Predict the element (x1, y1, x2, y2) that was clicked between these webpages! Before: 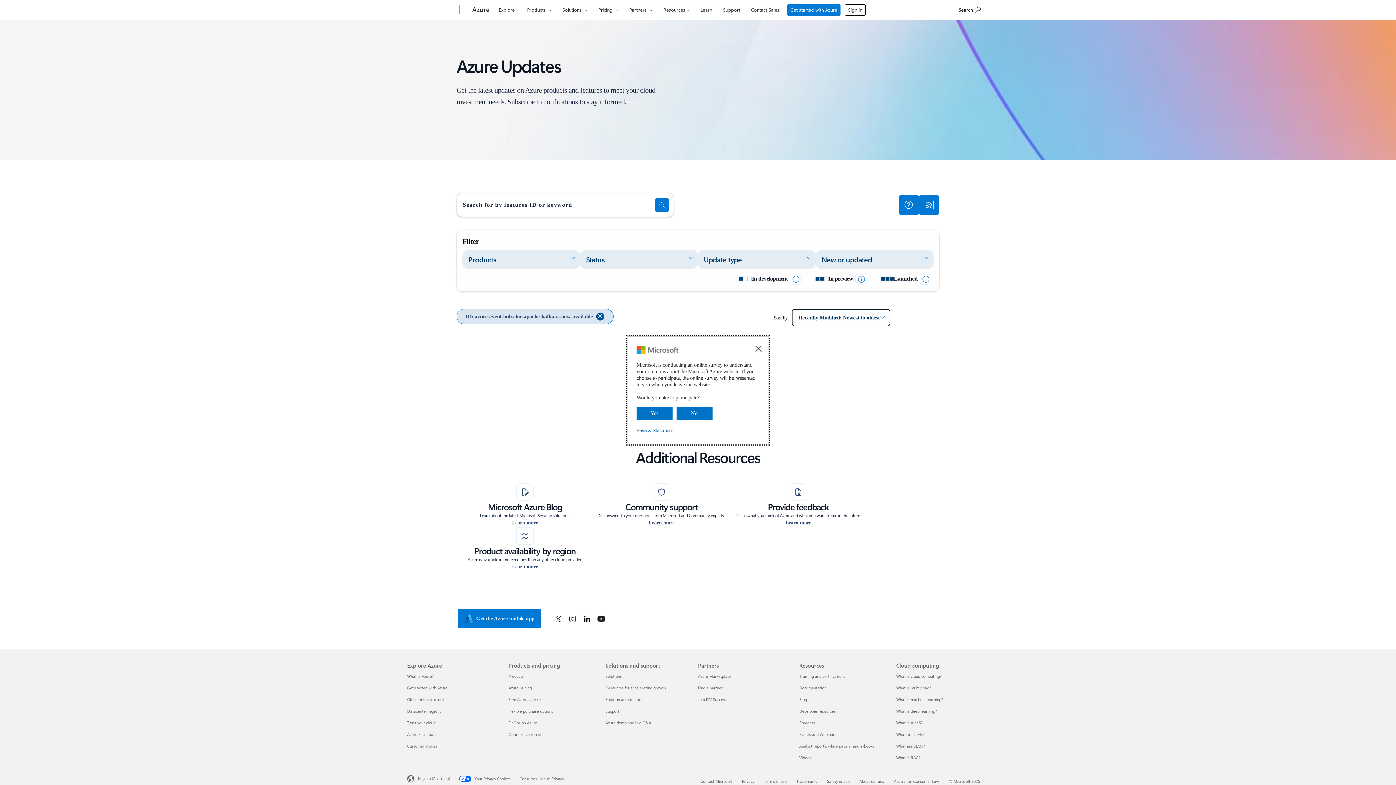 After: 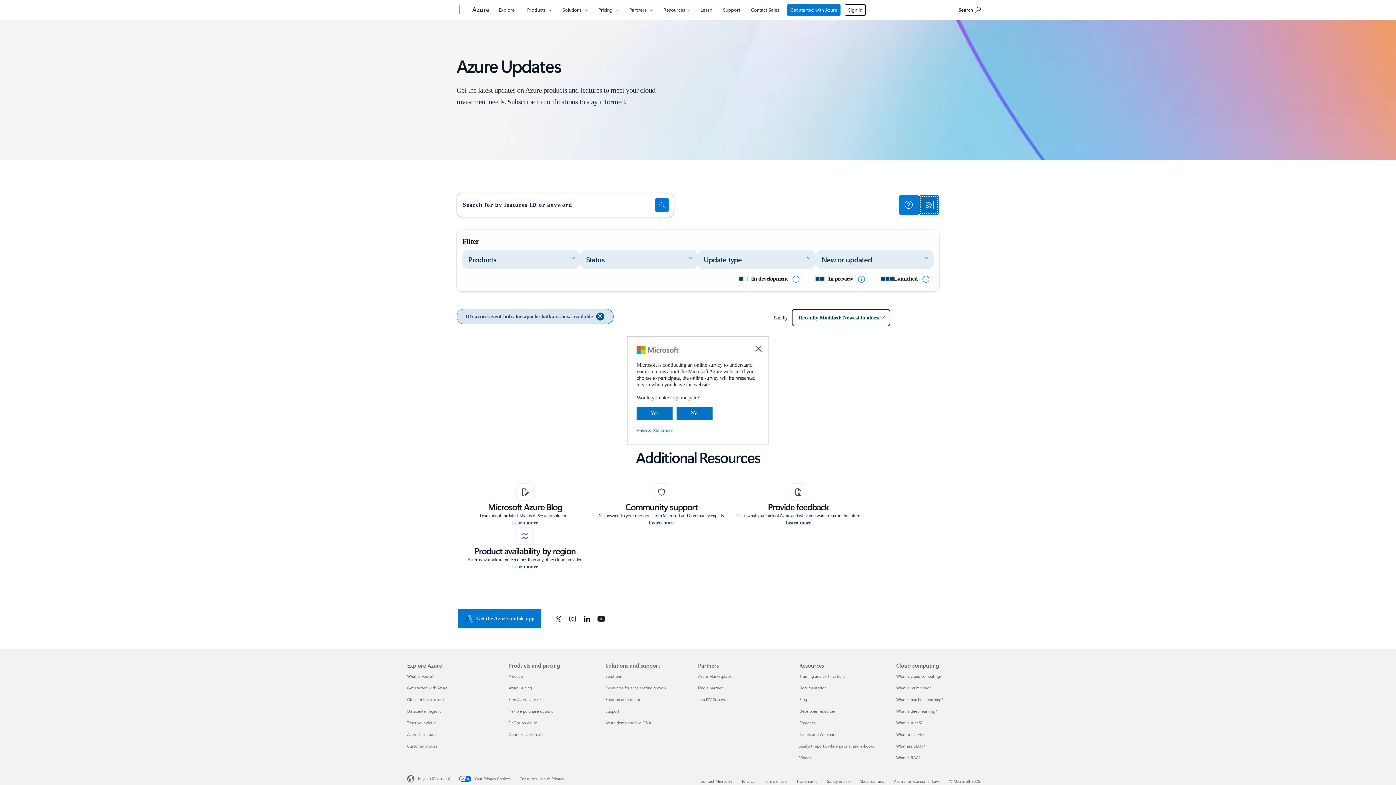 Action: label: Subscribe via RSS bbox: (919, 194, 939, 215)